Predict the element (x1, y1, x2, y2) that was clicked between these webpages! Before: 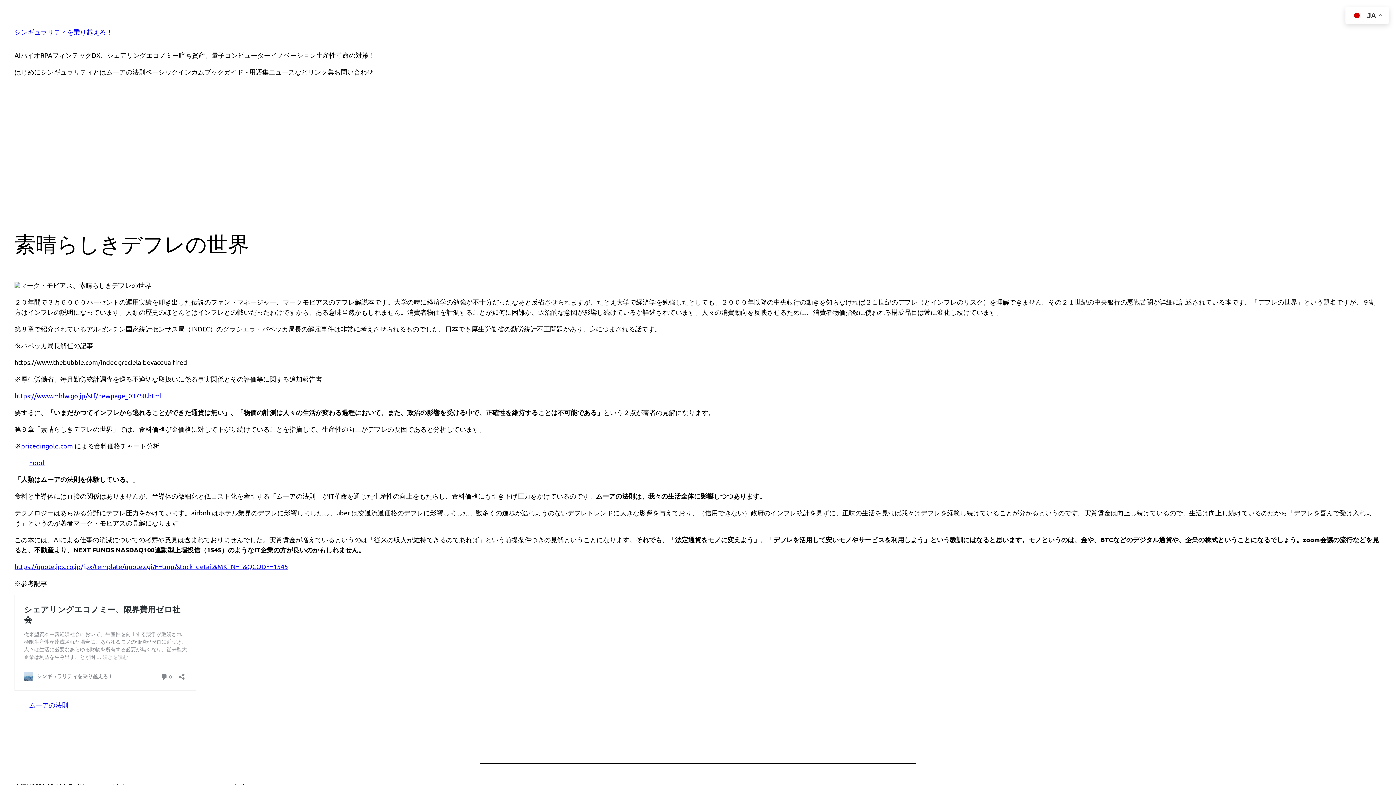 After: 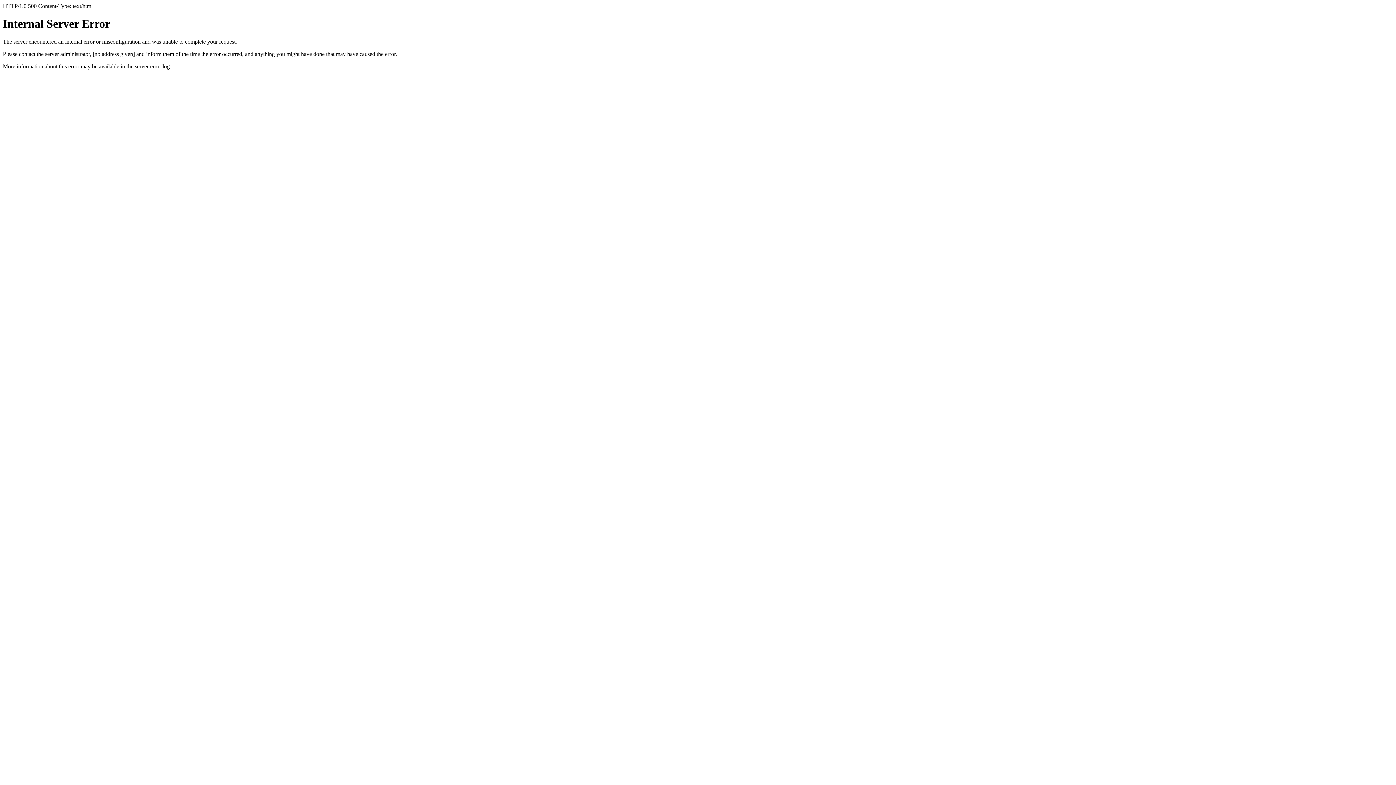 Action: label: https://quote.jpx.co.jp/jpx/template/quote.cgi?F=tmp/stock_detail&MKTN=T&QCODE=1545 bbox: (14, 562, 288, 570)